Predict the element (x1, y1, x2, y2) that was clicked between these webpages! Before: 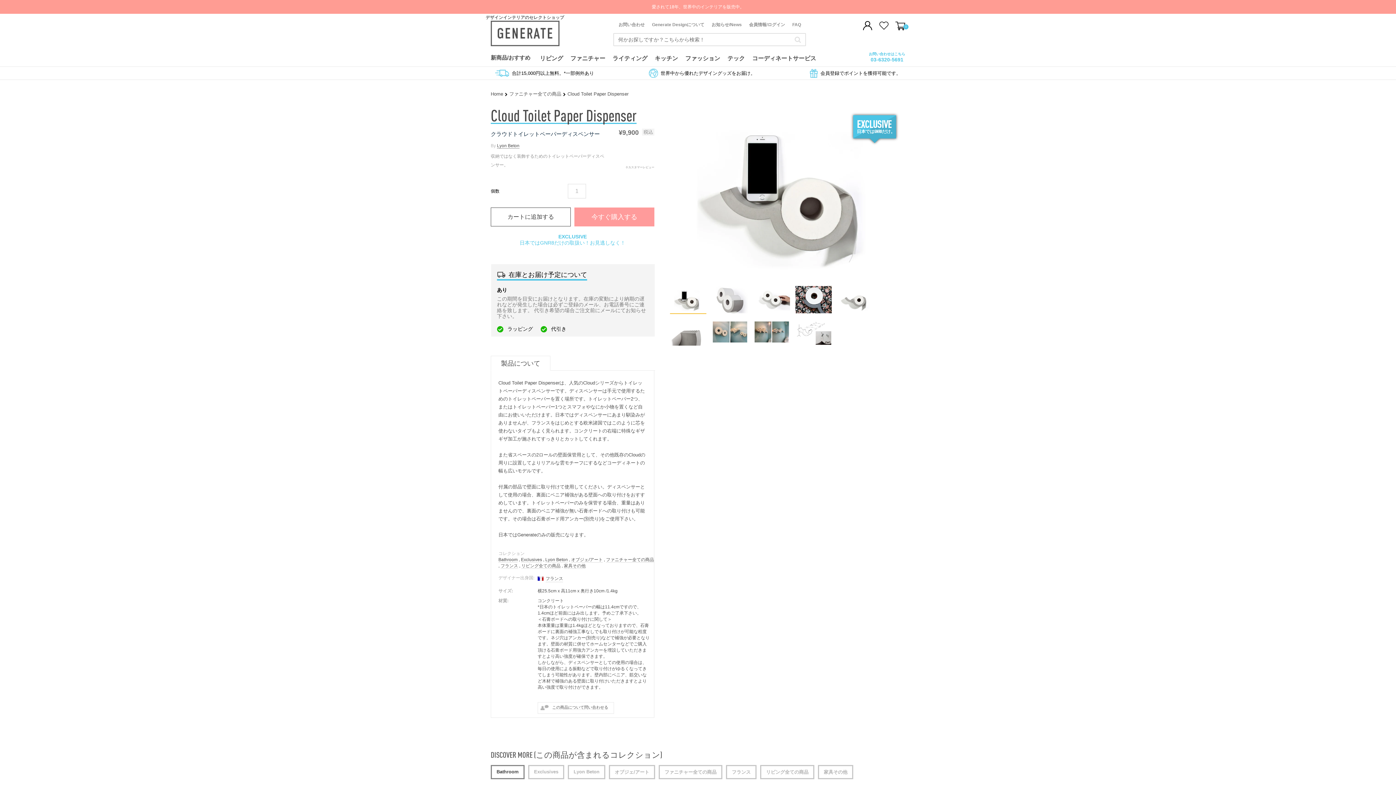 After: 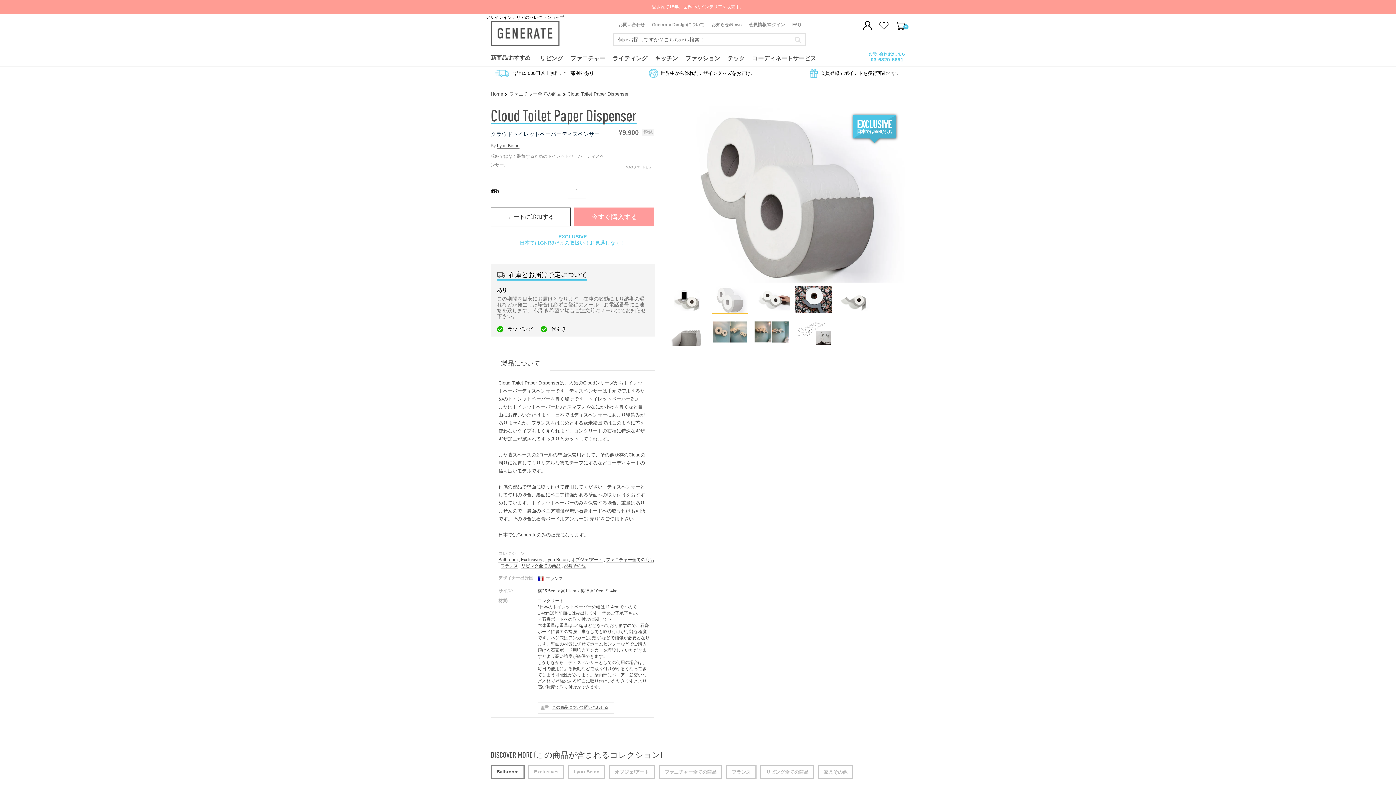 Action: bbox: (712, 308, 748, 314)